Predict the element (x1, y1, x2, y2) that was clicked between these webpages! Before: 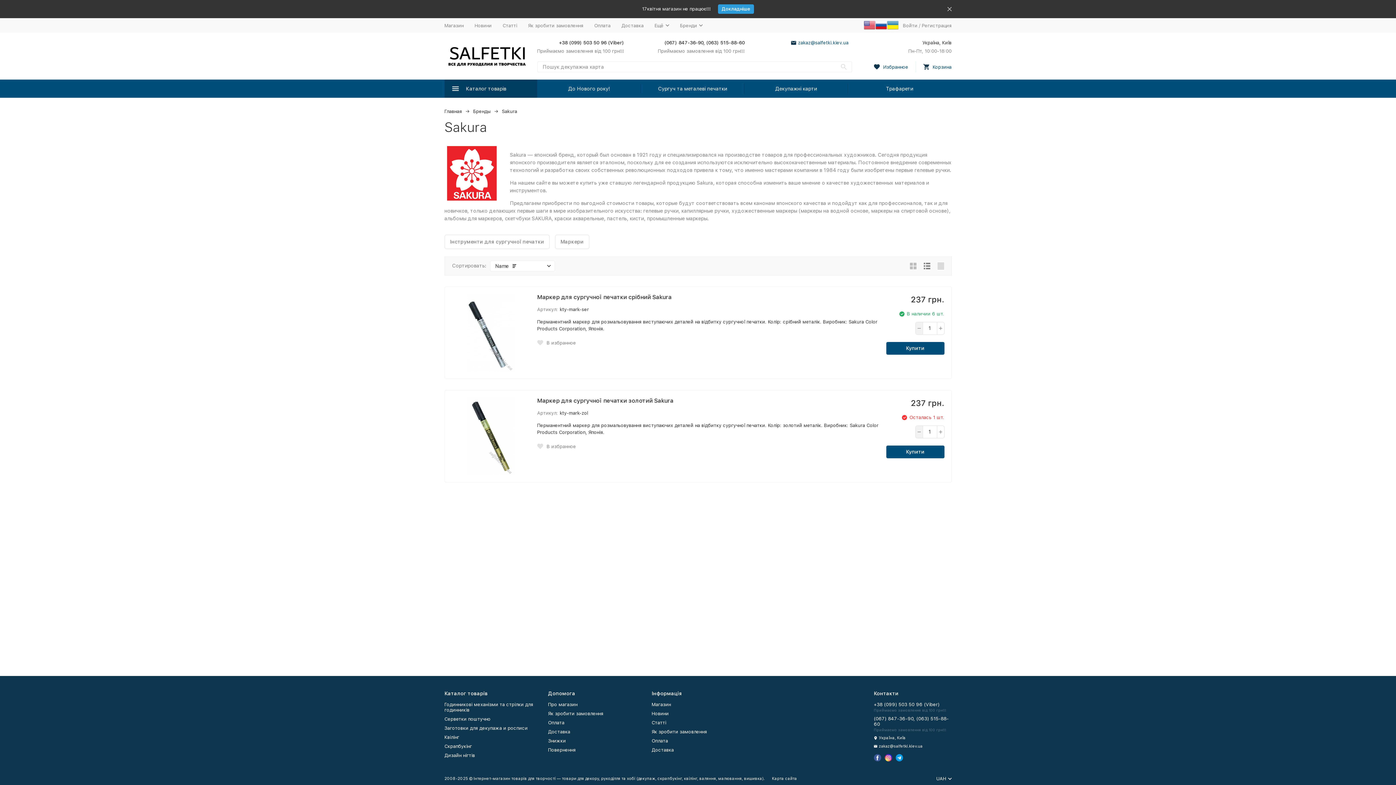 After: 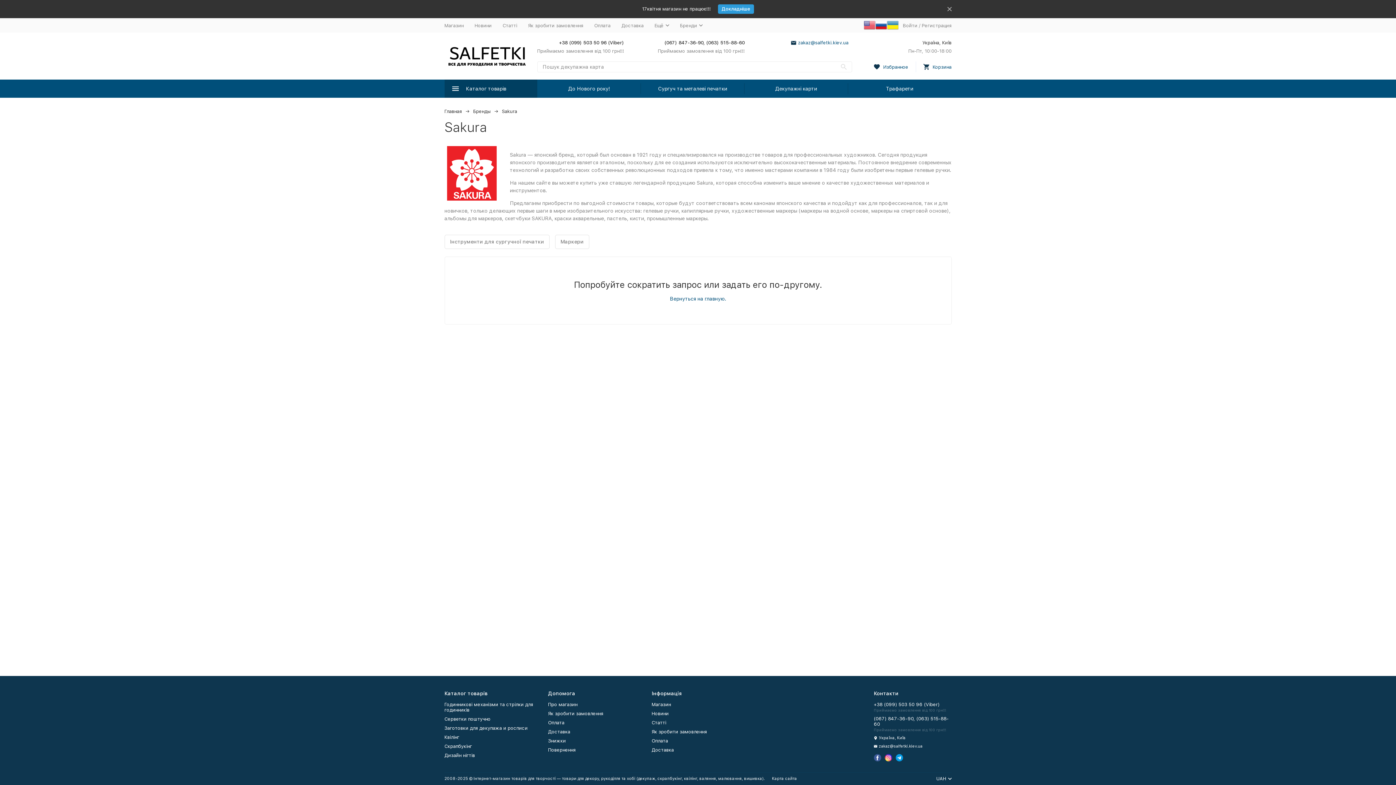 Action: bbox: (444, 734, 459, 740) label: Квілінг